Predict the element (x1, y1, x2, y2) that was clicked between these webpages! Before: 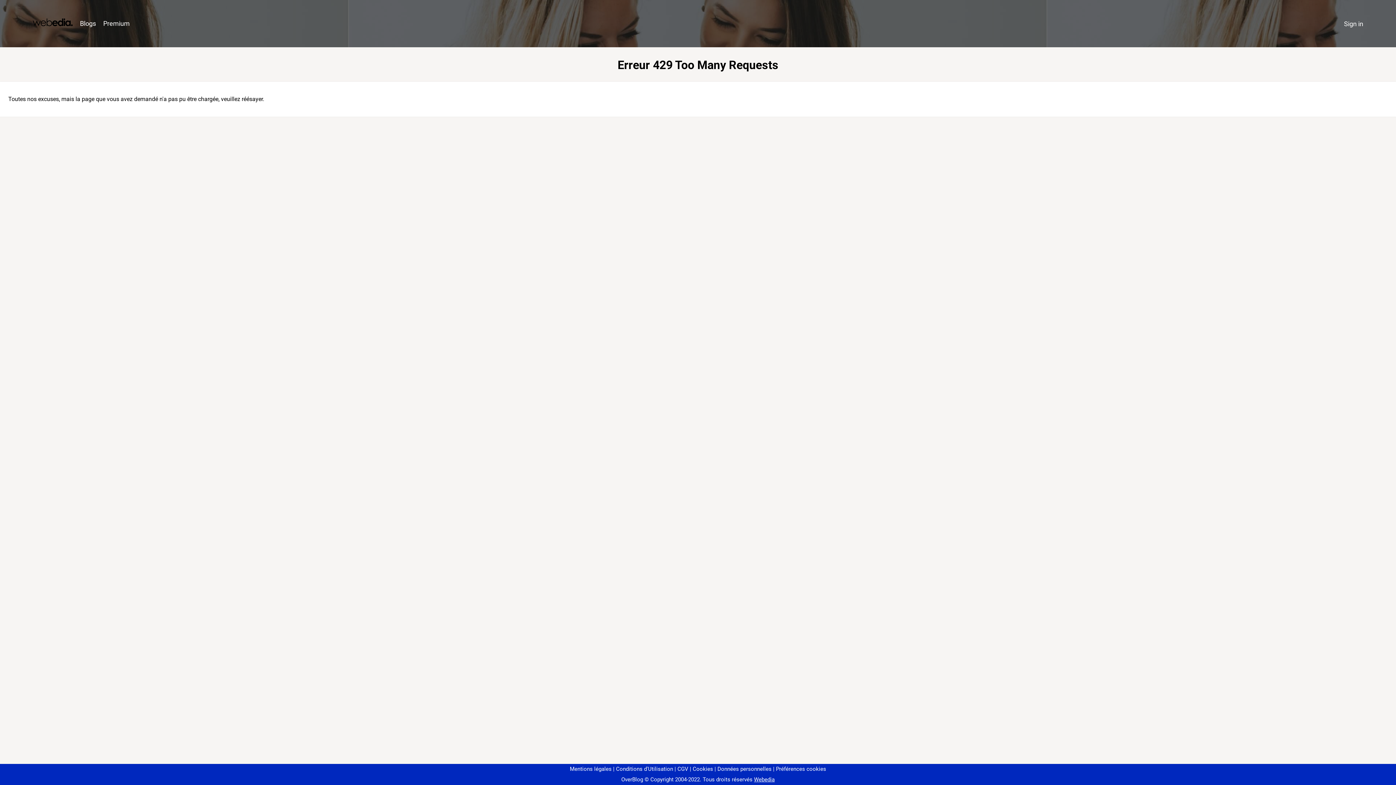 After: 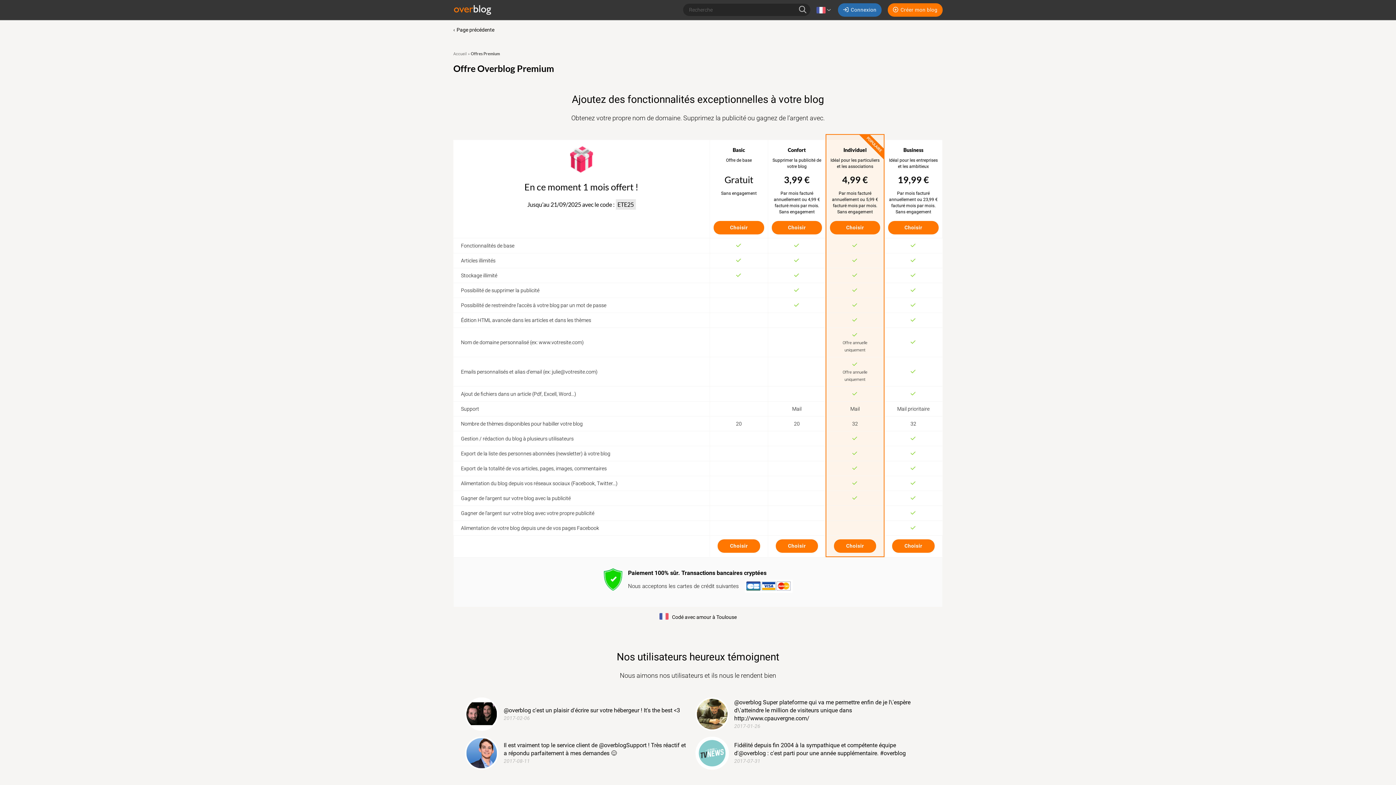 Action: label: Premium bbox: (99, 16, 133, 31)